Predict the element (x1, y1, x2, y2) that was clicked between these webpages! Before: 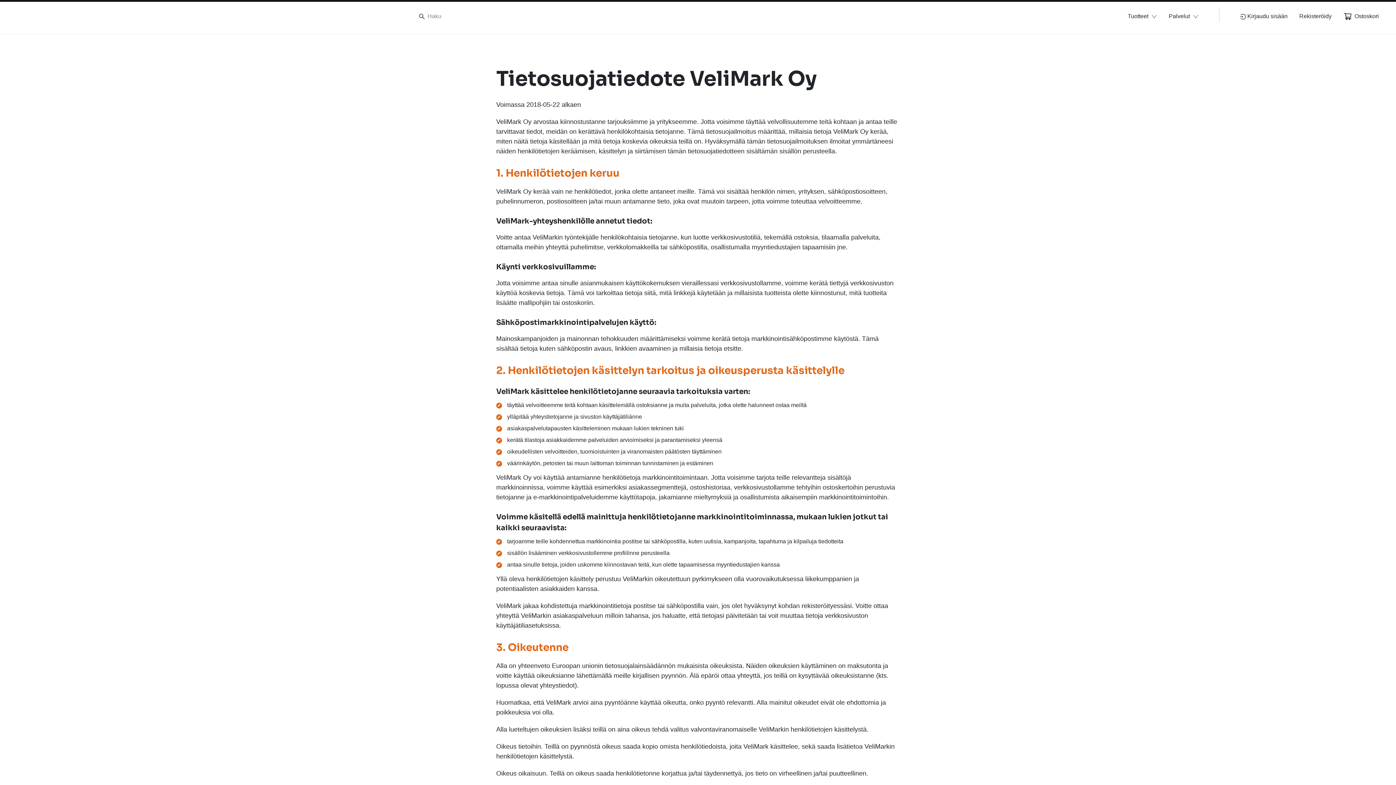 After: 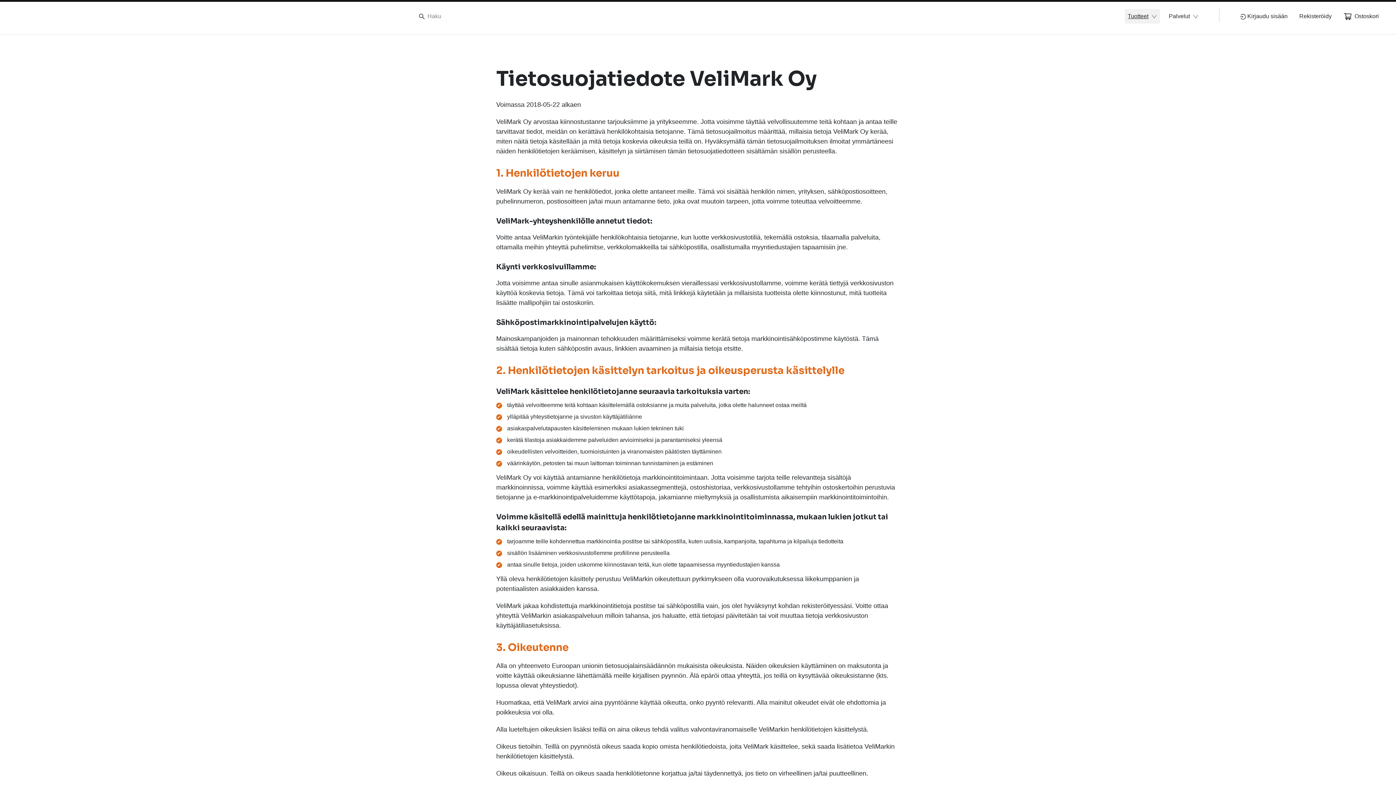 Action: bbox: (1128, 12, 1157, 20) label: Tuotteet